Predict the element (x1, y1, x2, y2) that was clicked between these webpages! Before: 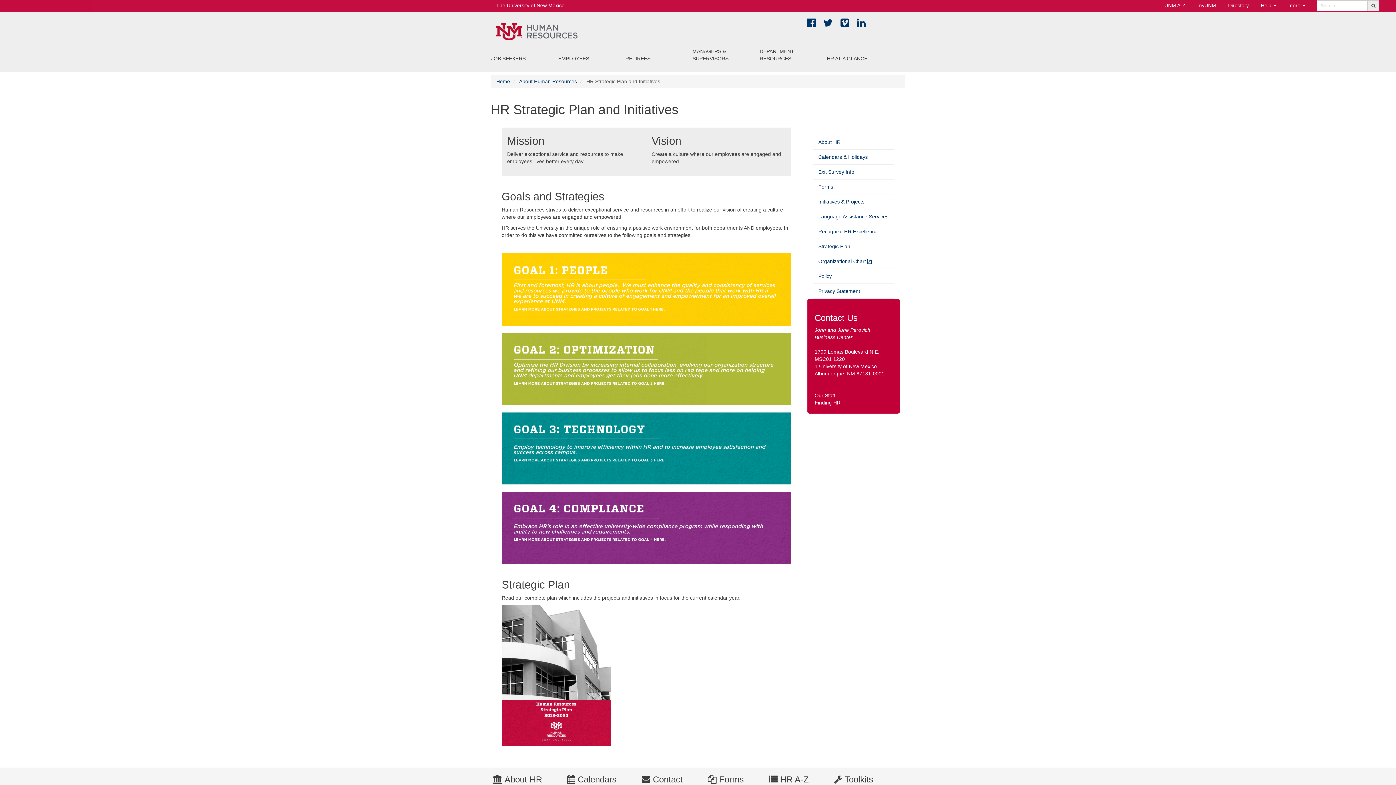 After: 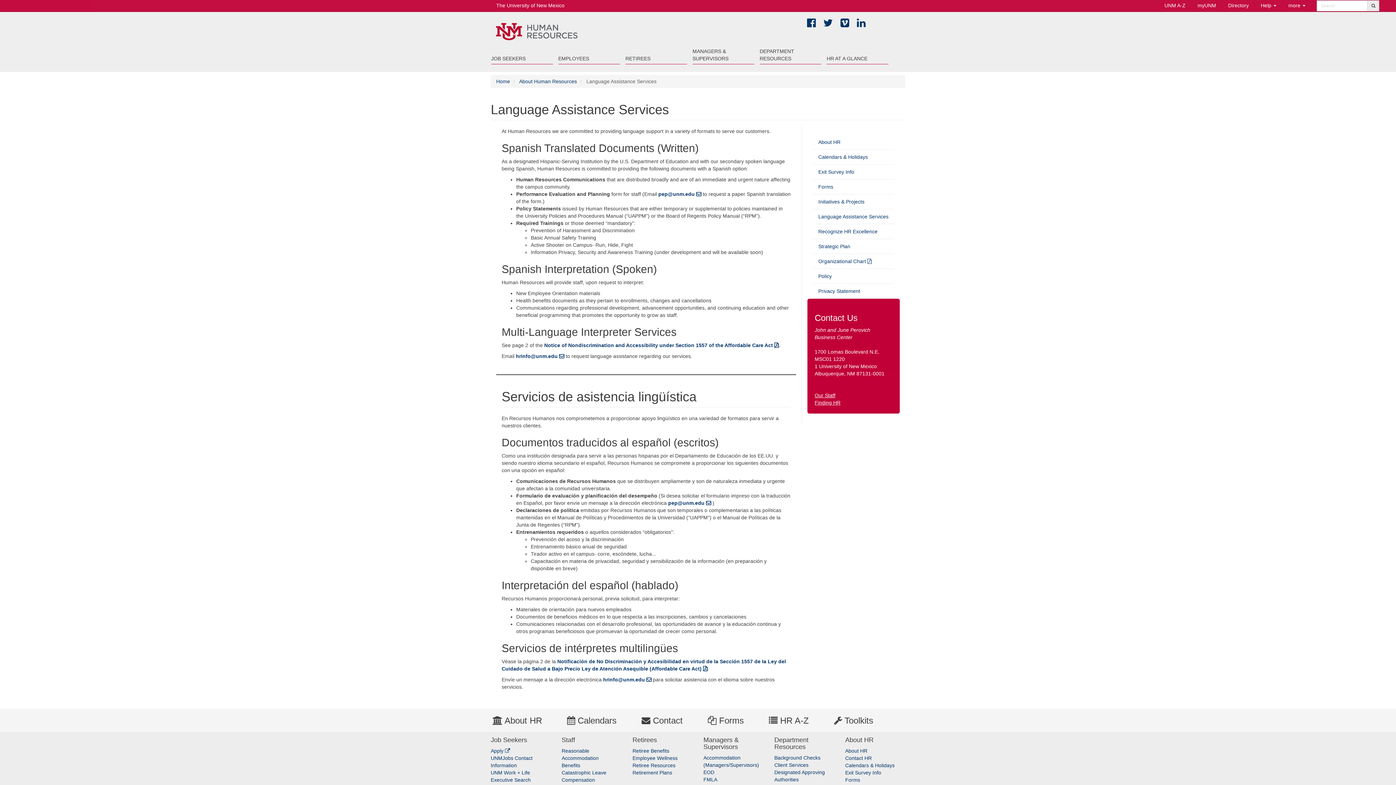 Action: bbox: (813, 209, 894, 224) label: Language Assistance Services